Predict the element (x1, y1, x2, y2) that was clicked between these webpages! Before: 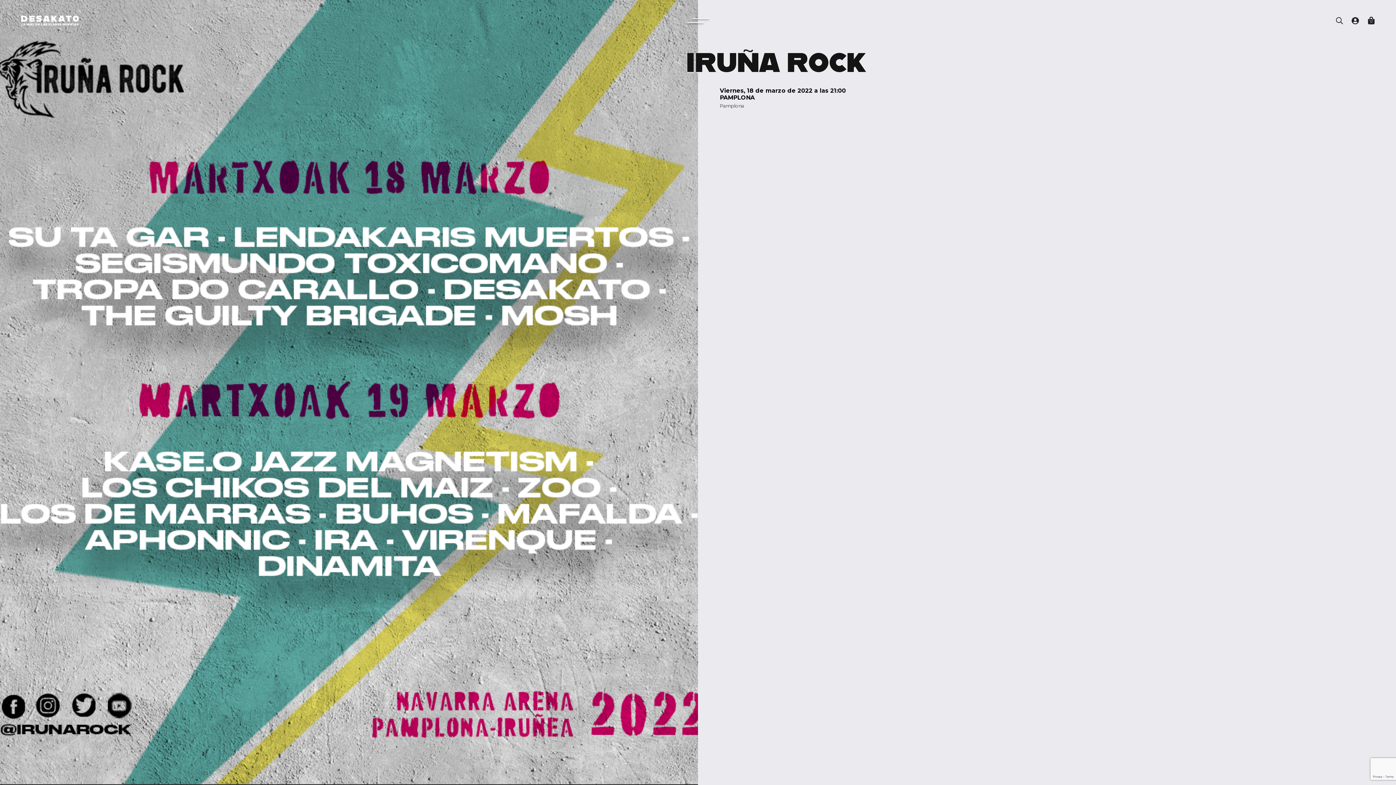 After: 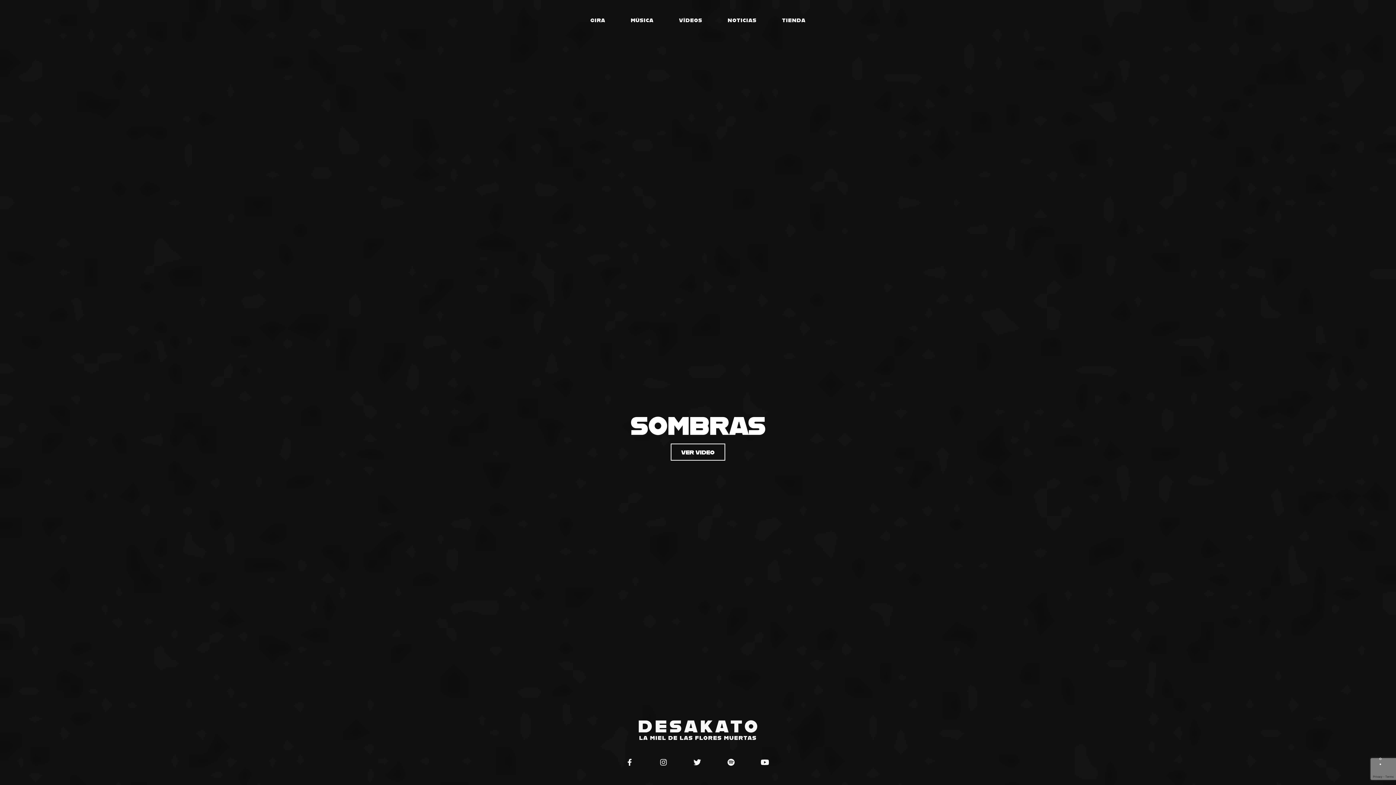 Action: bbox: (21, 20, 78, 26) label: Desakato